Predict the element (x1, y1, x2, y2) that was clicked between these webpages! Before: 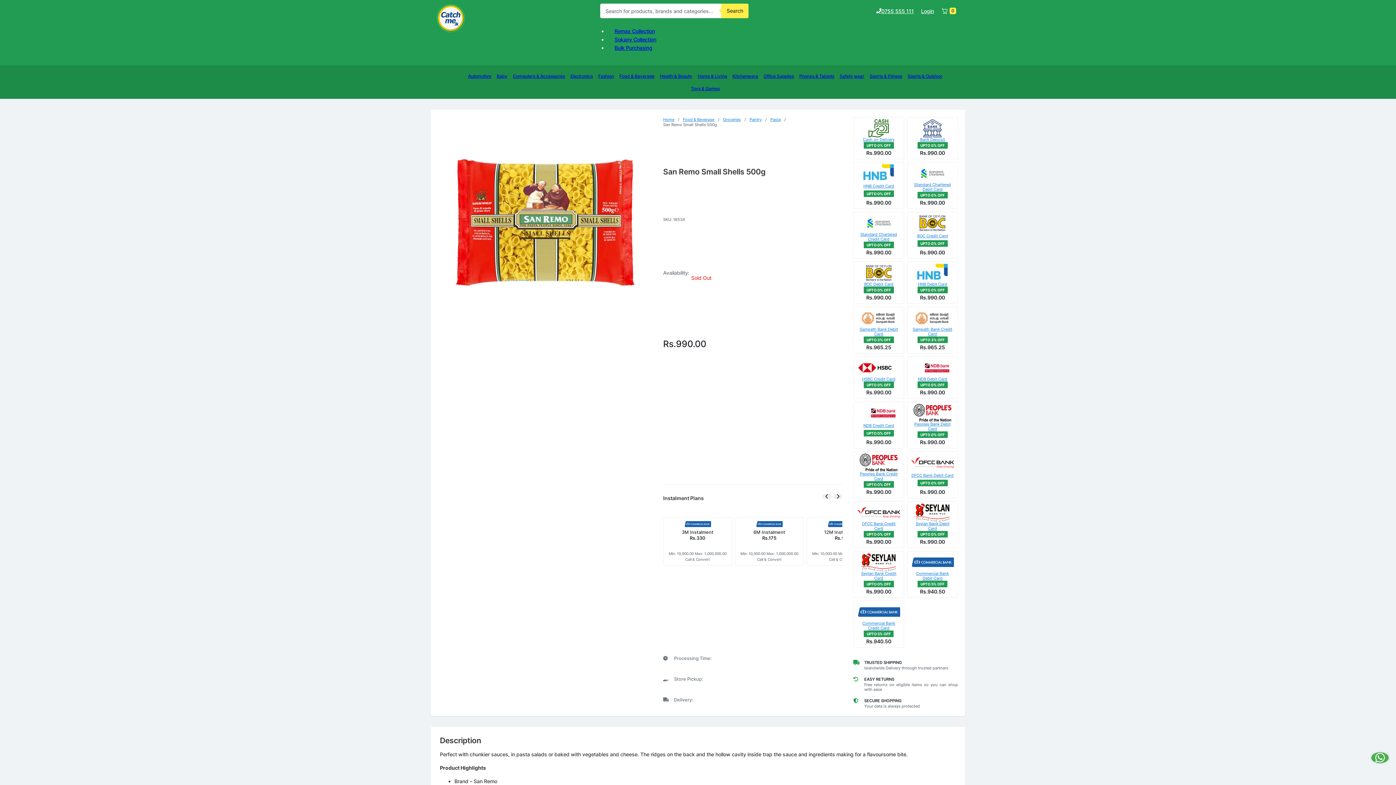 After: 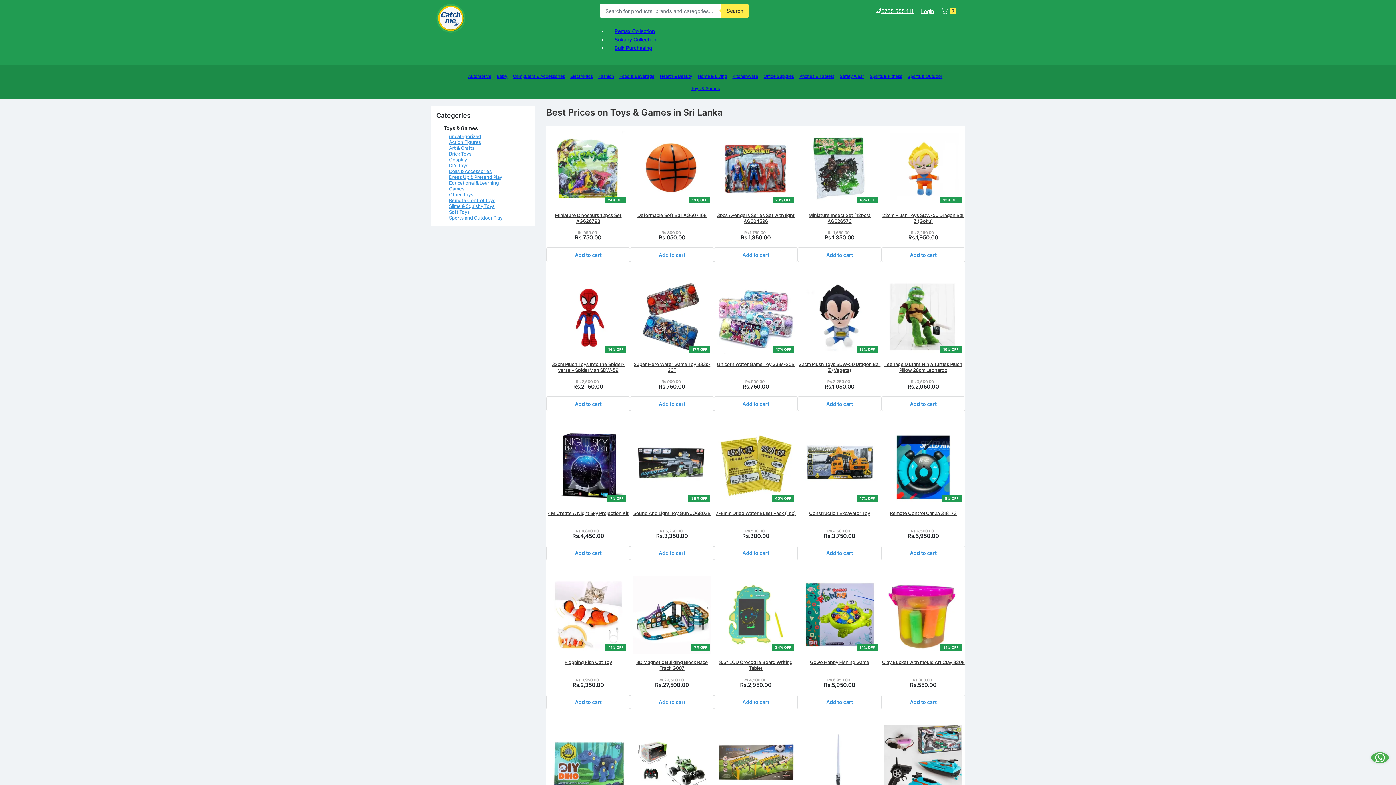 Action: label: Toys & Games bbox: (688, 82, 722, 94)